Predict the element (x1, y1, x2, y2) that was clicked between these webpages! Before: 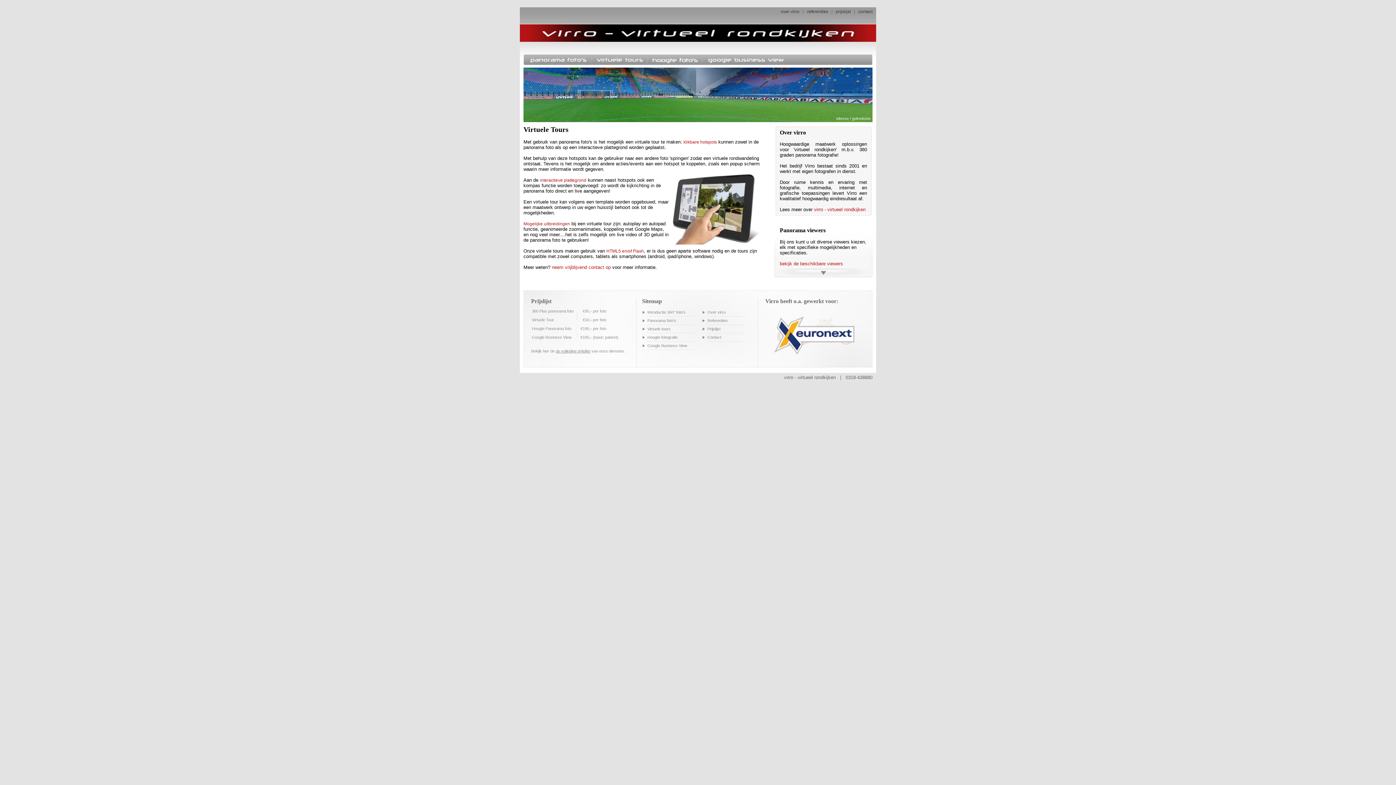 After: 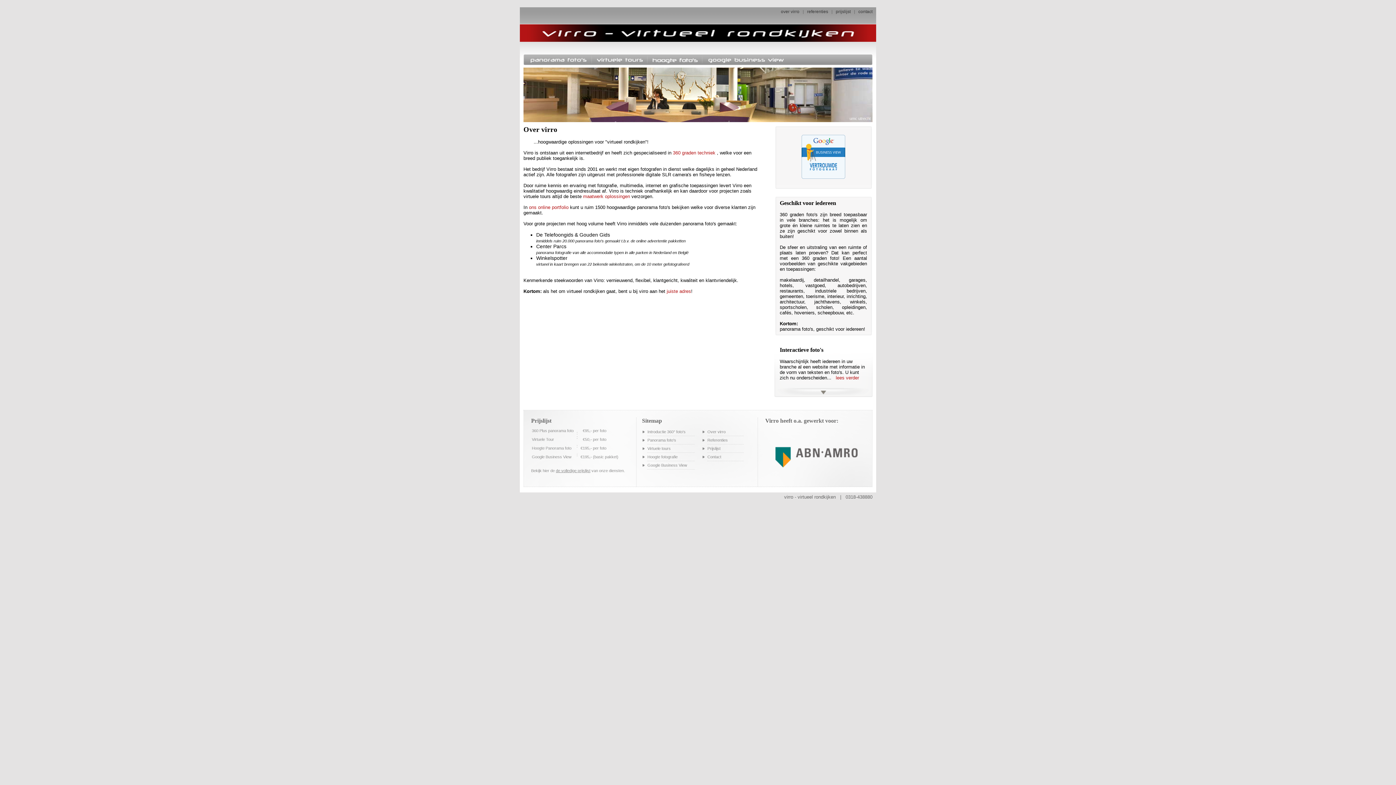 Action: bbox: (781, 9, 799, 14) label: over virro